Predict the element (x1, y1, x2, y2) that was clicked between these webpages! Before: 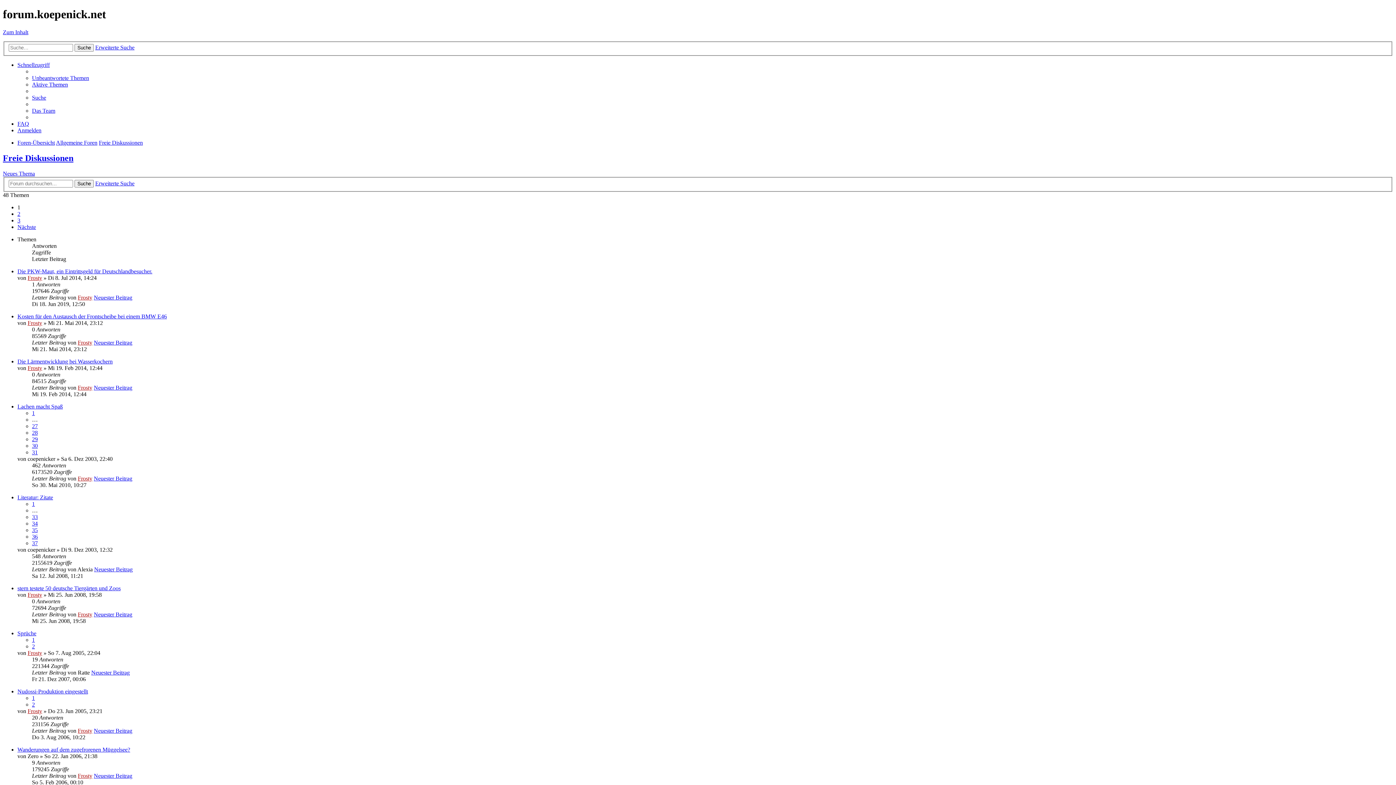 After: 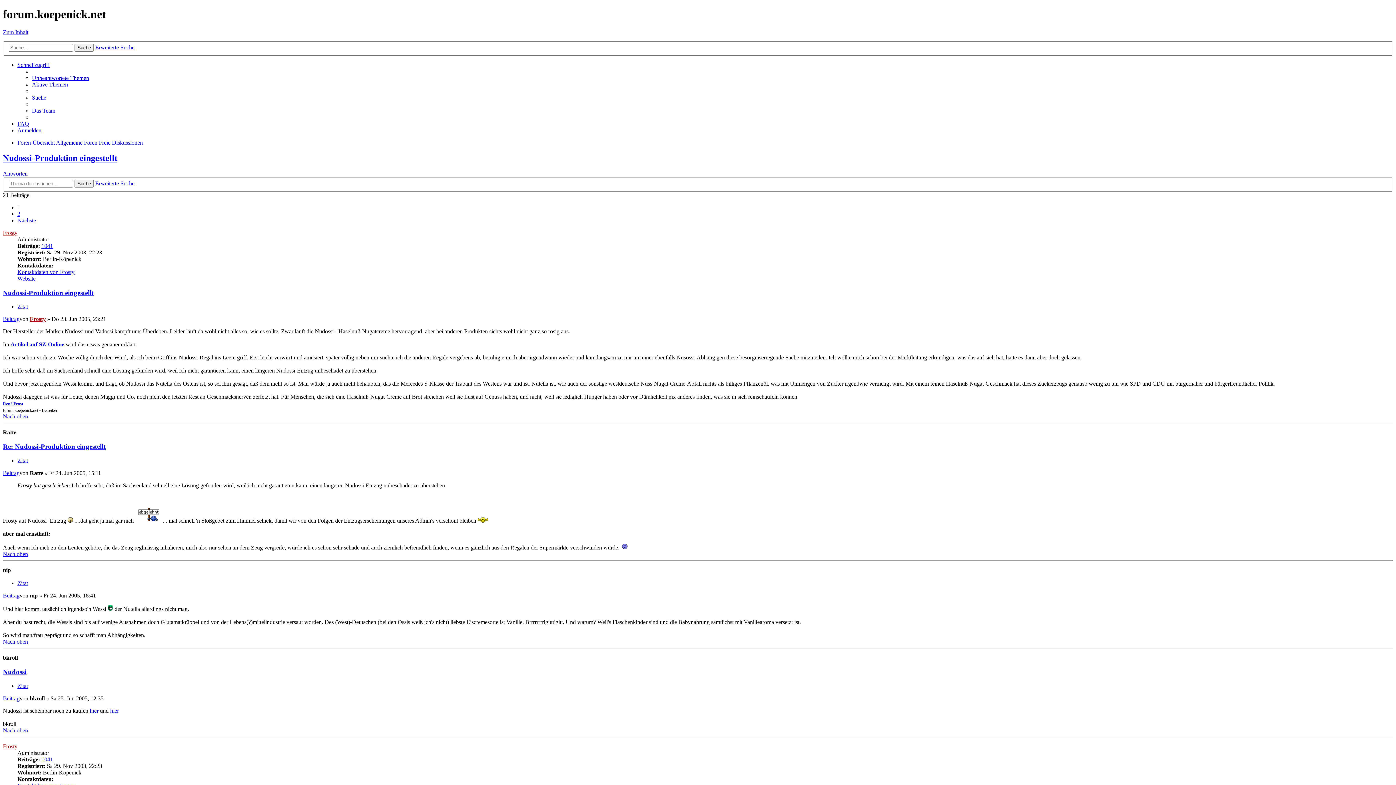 Action: label: Nudossi-Produktion eingestellt bbox: (17, 688, 88, 694)